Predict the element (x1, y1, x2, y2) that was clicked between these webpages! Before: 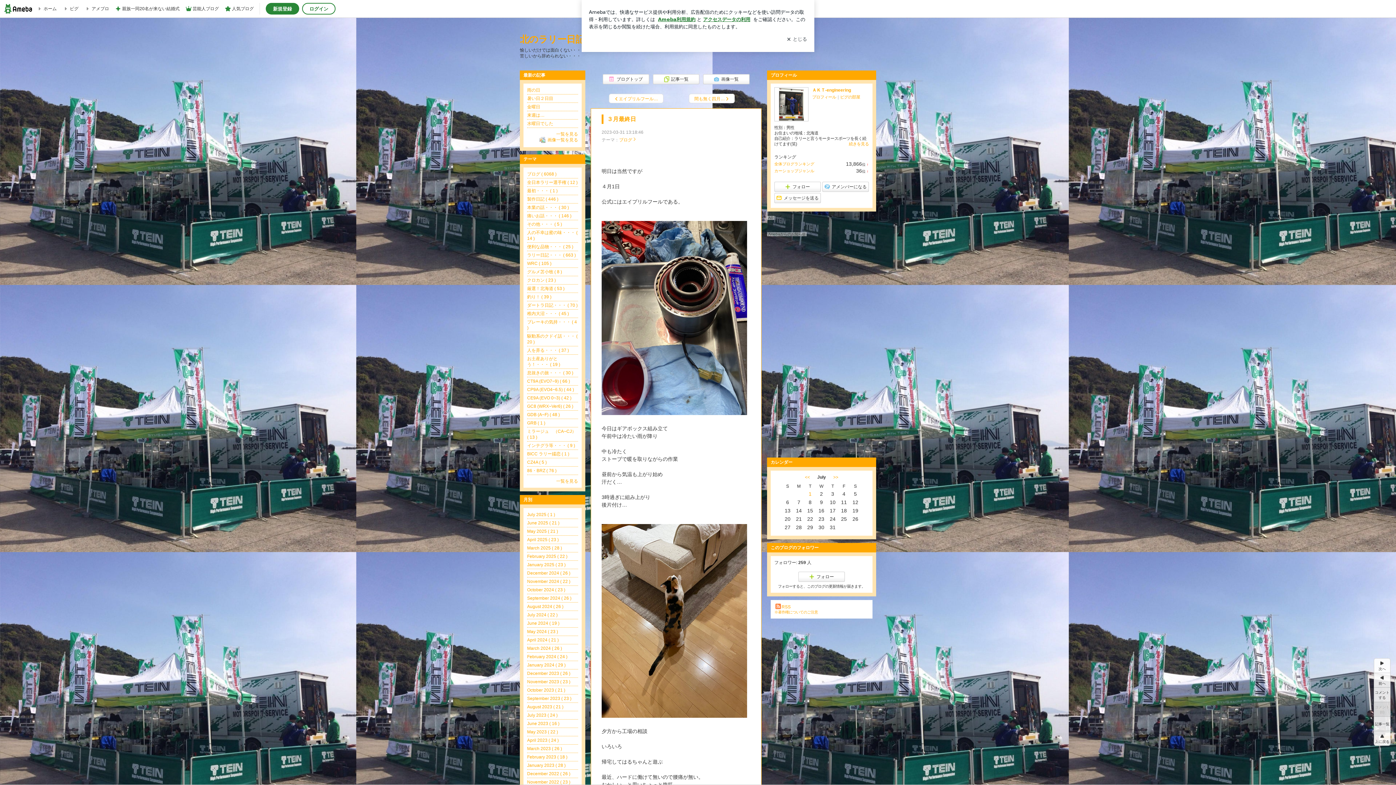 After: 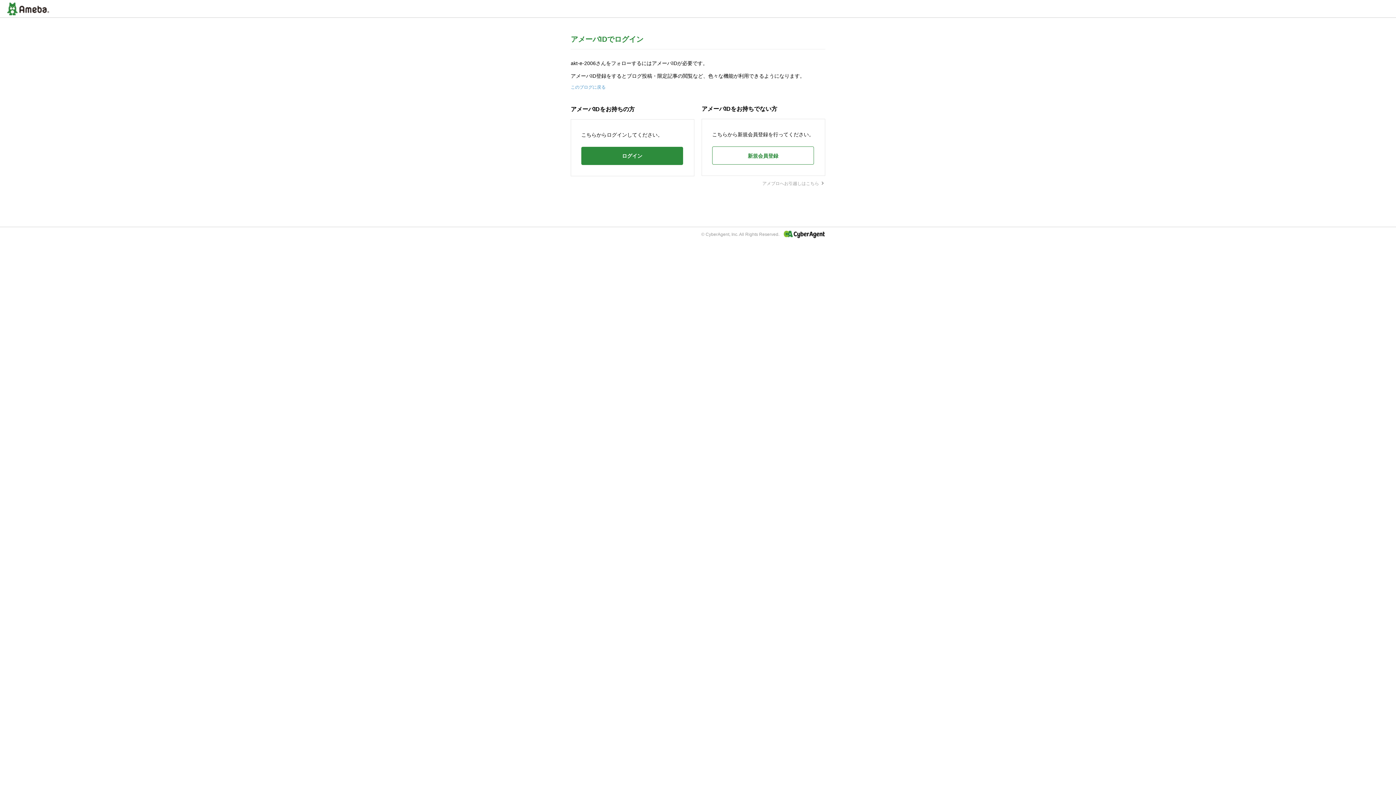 Action: bbox: (774, 181, 821, 192) label: フォロー